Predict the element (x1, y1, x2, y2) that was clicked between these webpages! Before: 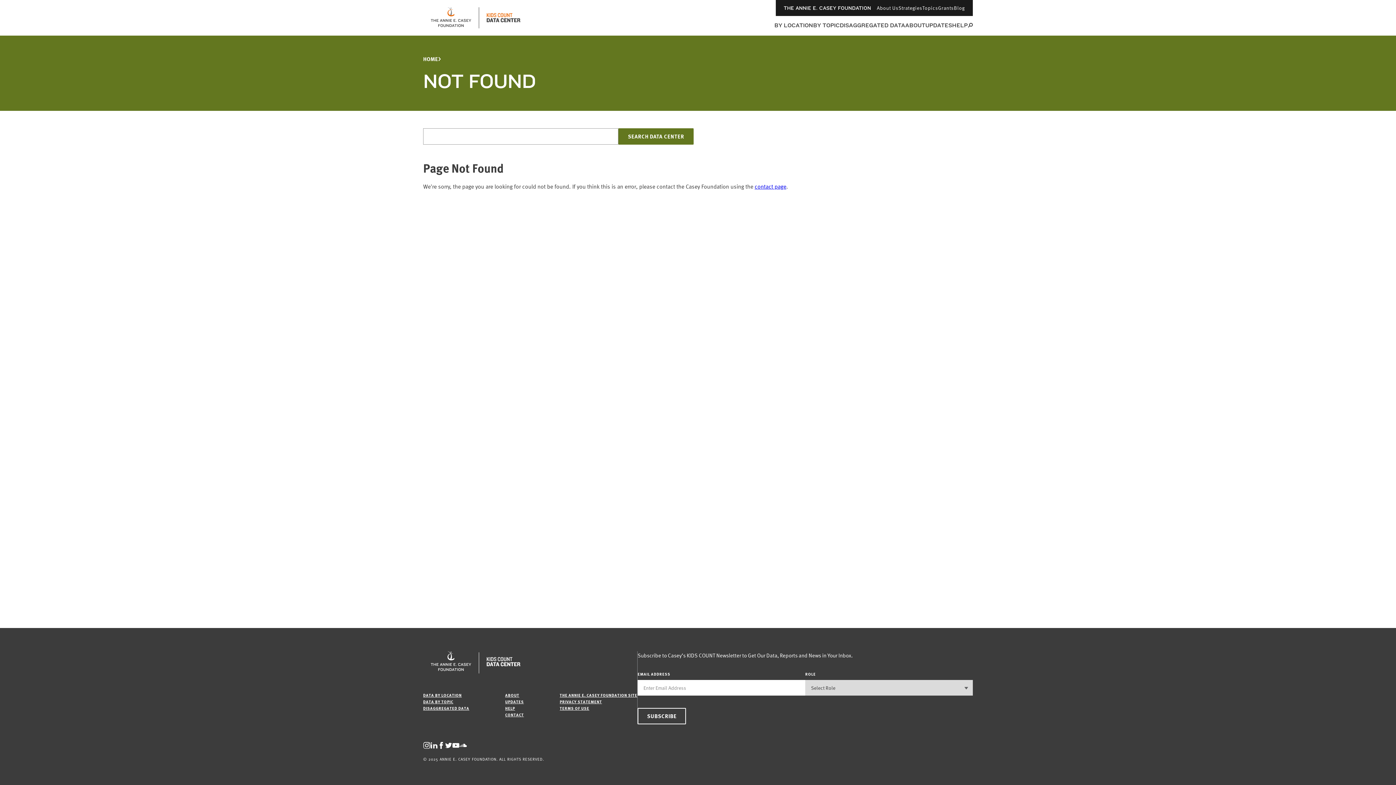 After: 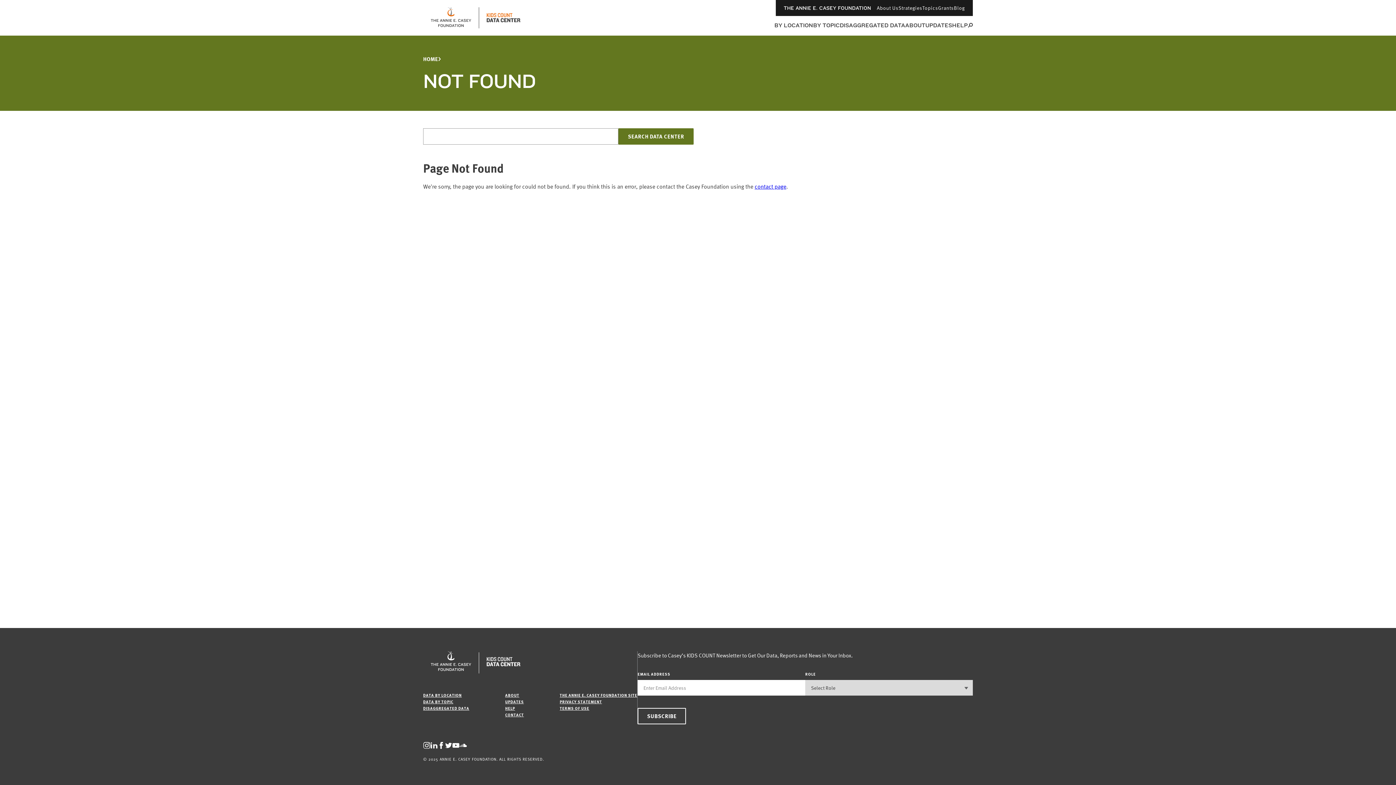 Action: label: aecf homepage bbox: (423, 6, 478, 28)